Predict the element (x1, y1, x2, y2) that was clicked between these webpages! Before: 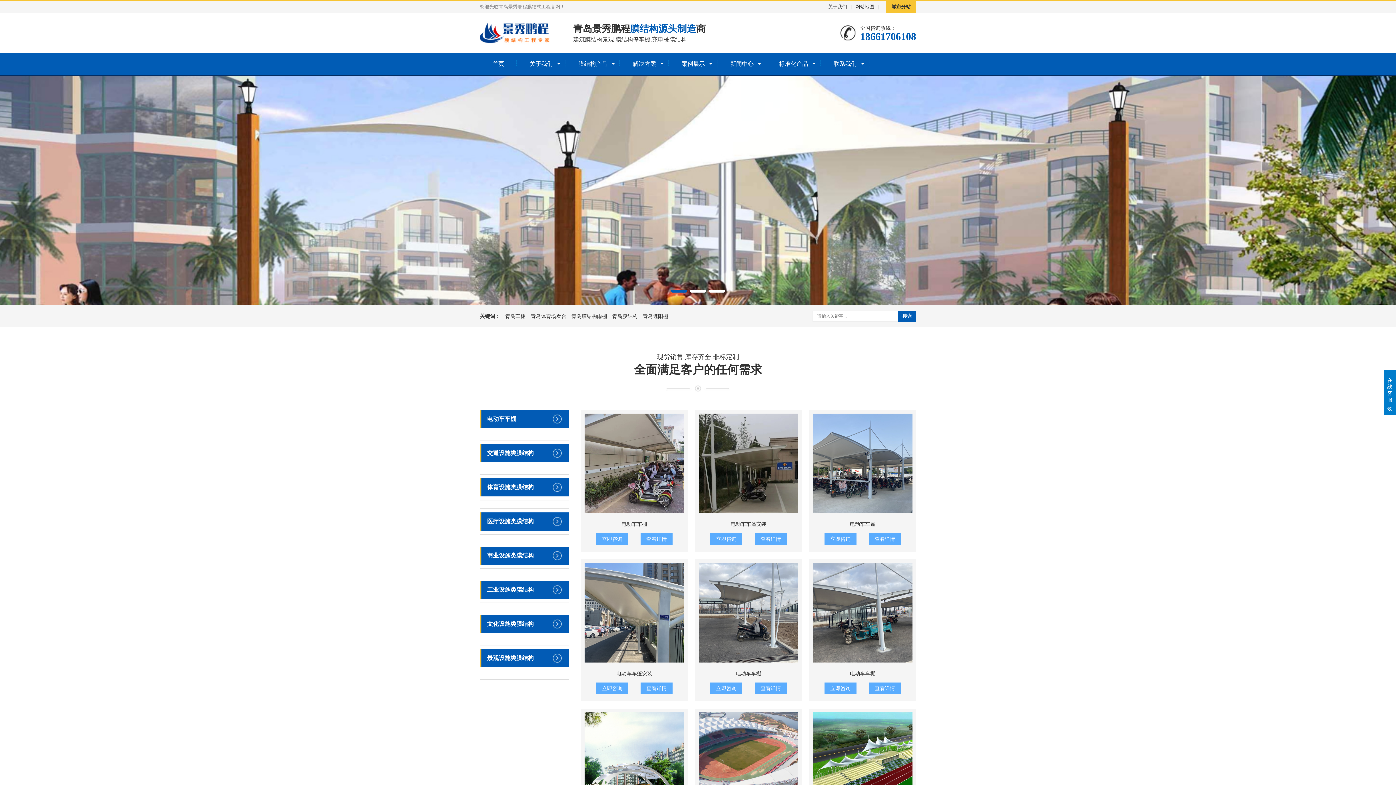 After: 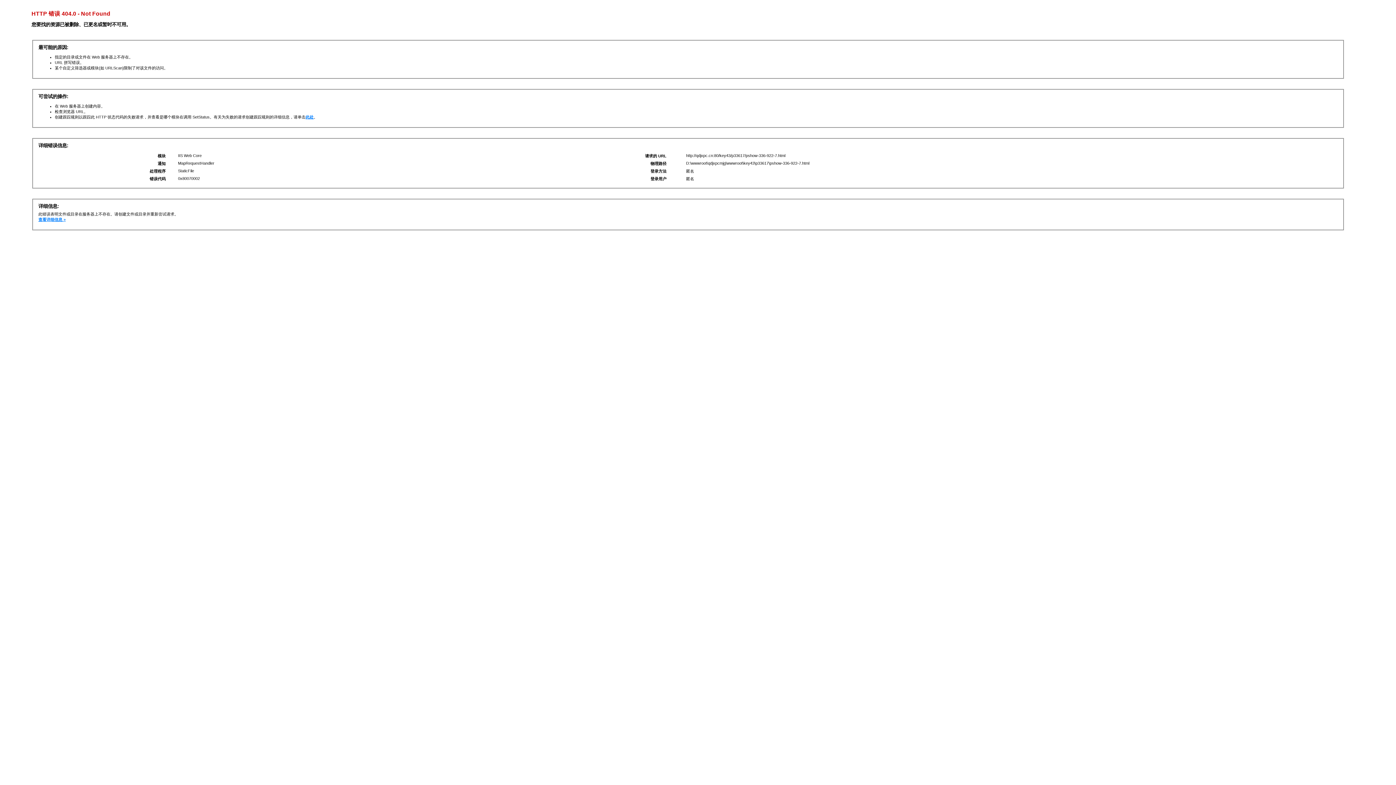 Action: label: 查看详情 bbox: (754, 682, 786, 694)